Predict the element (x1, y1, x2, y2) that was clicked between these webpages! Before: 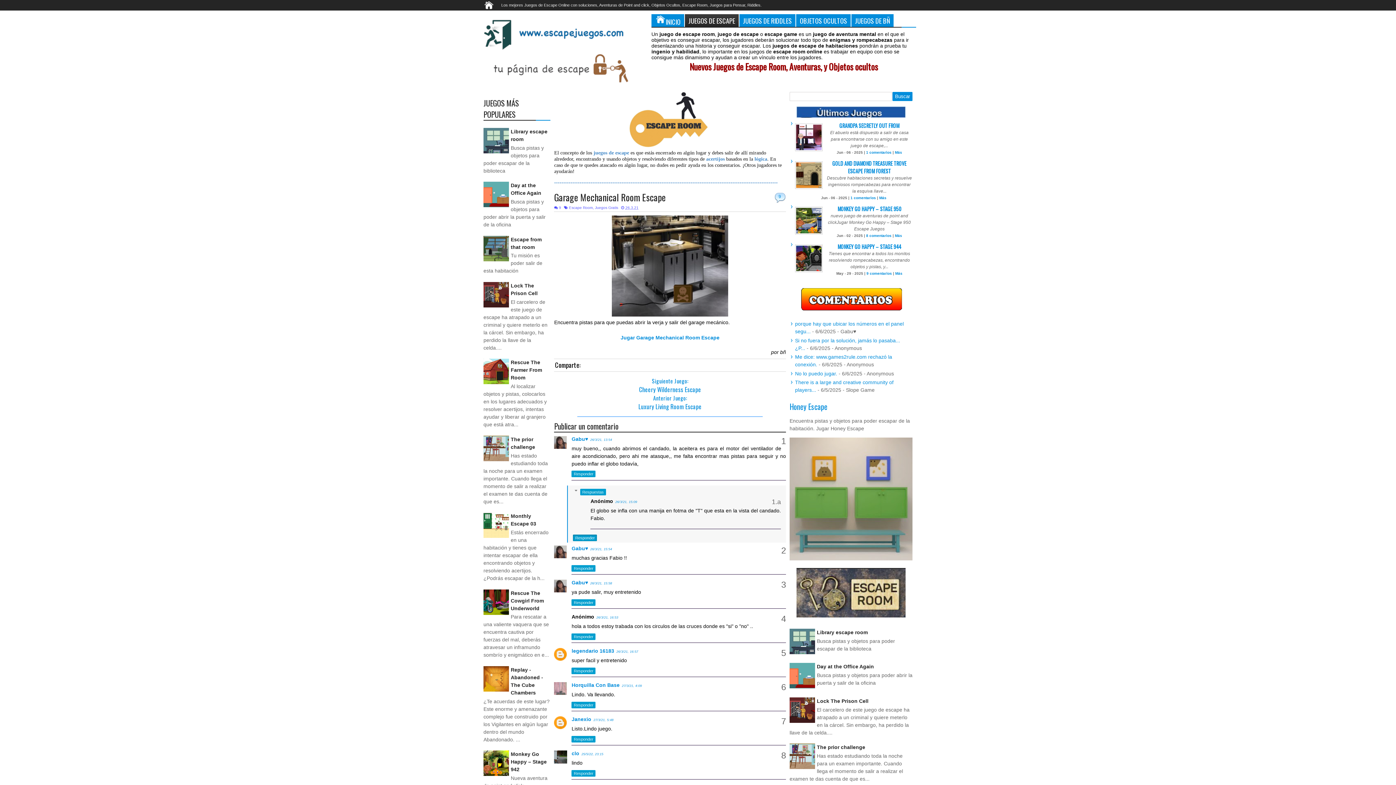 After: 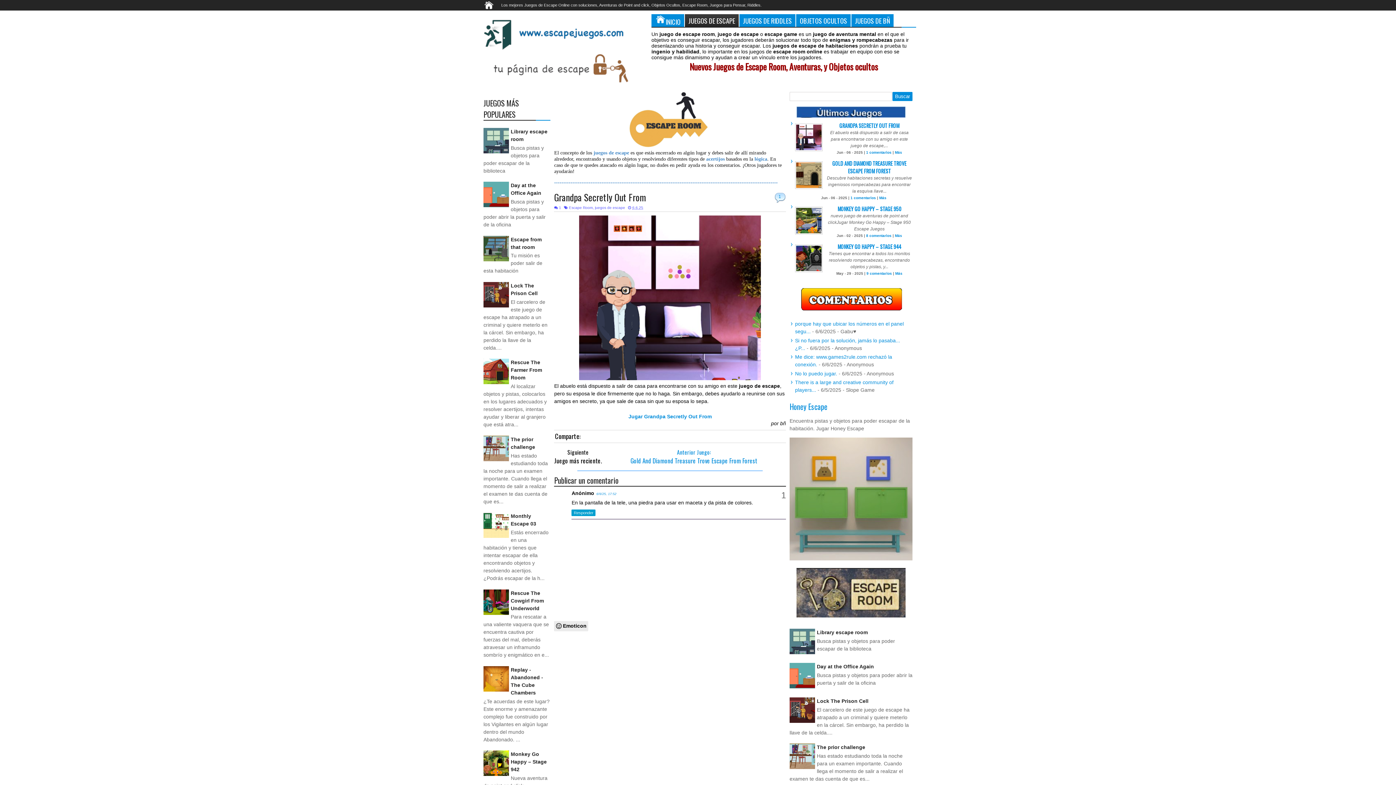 Action: label: GRANDPA SECRETLY OUT FROM bbox: (839, 121, 899, 129)